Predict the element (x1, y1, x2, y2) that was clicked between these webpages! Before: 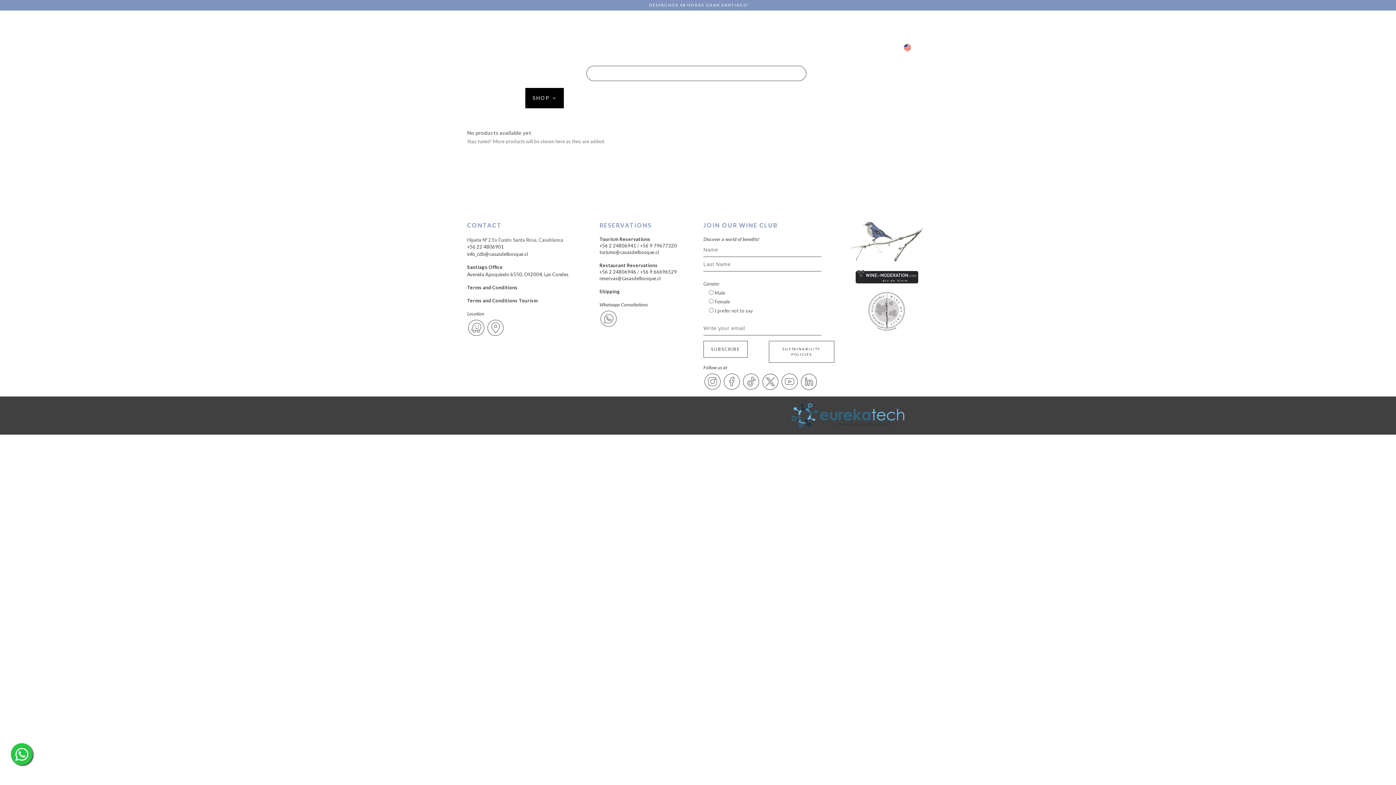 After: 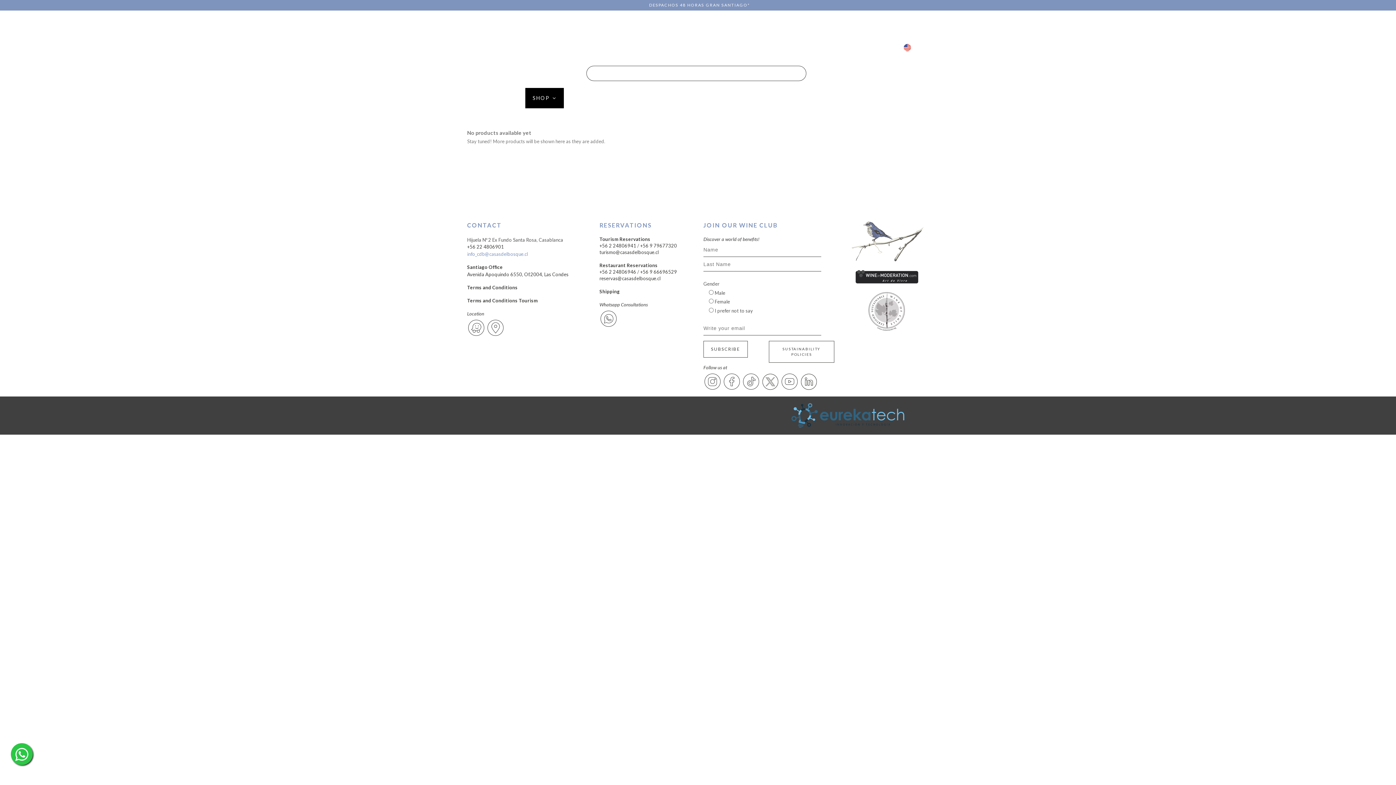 Action: bbox: (467, 251, 528, 257) label: info_cdb@casasdelbosque.cl